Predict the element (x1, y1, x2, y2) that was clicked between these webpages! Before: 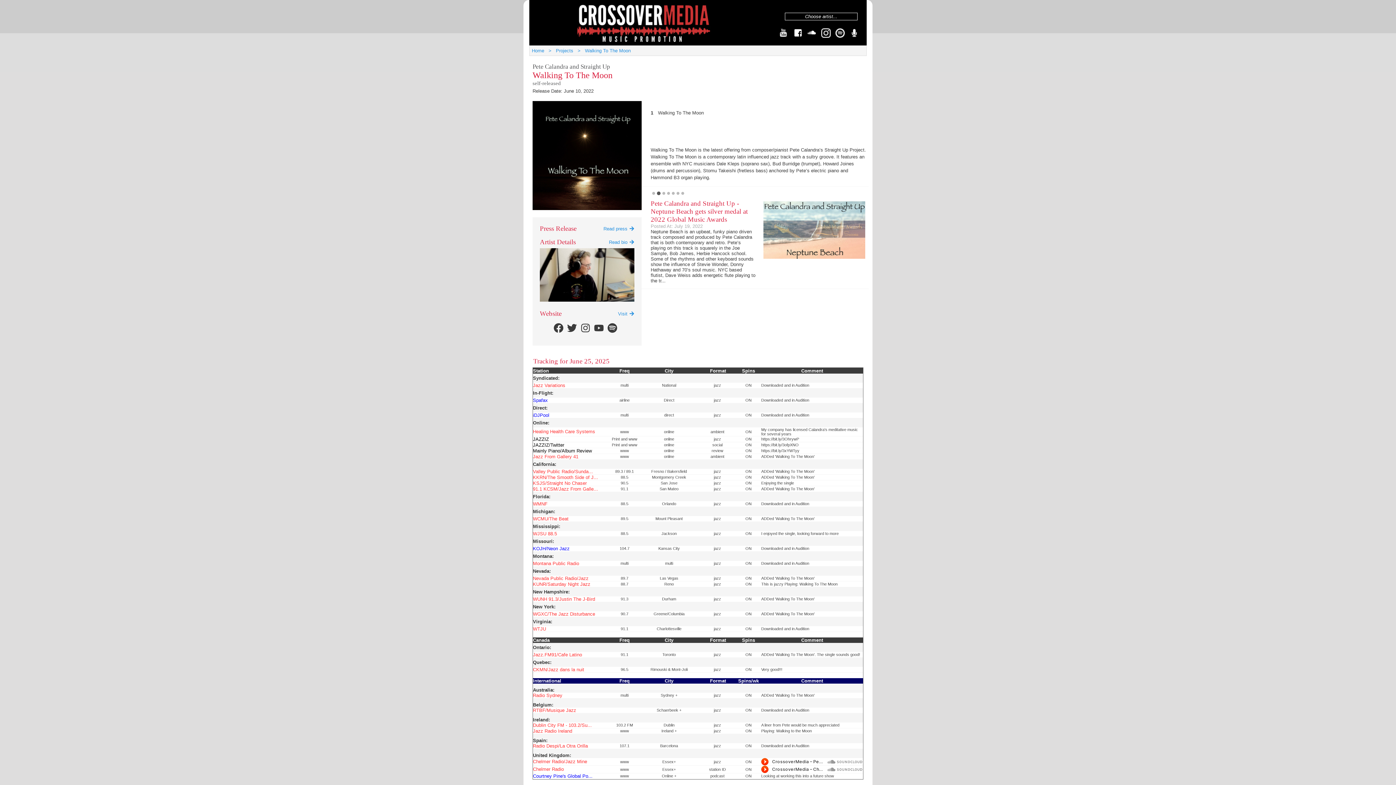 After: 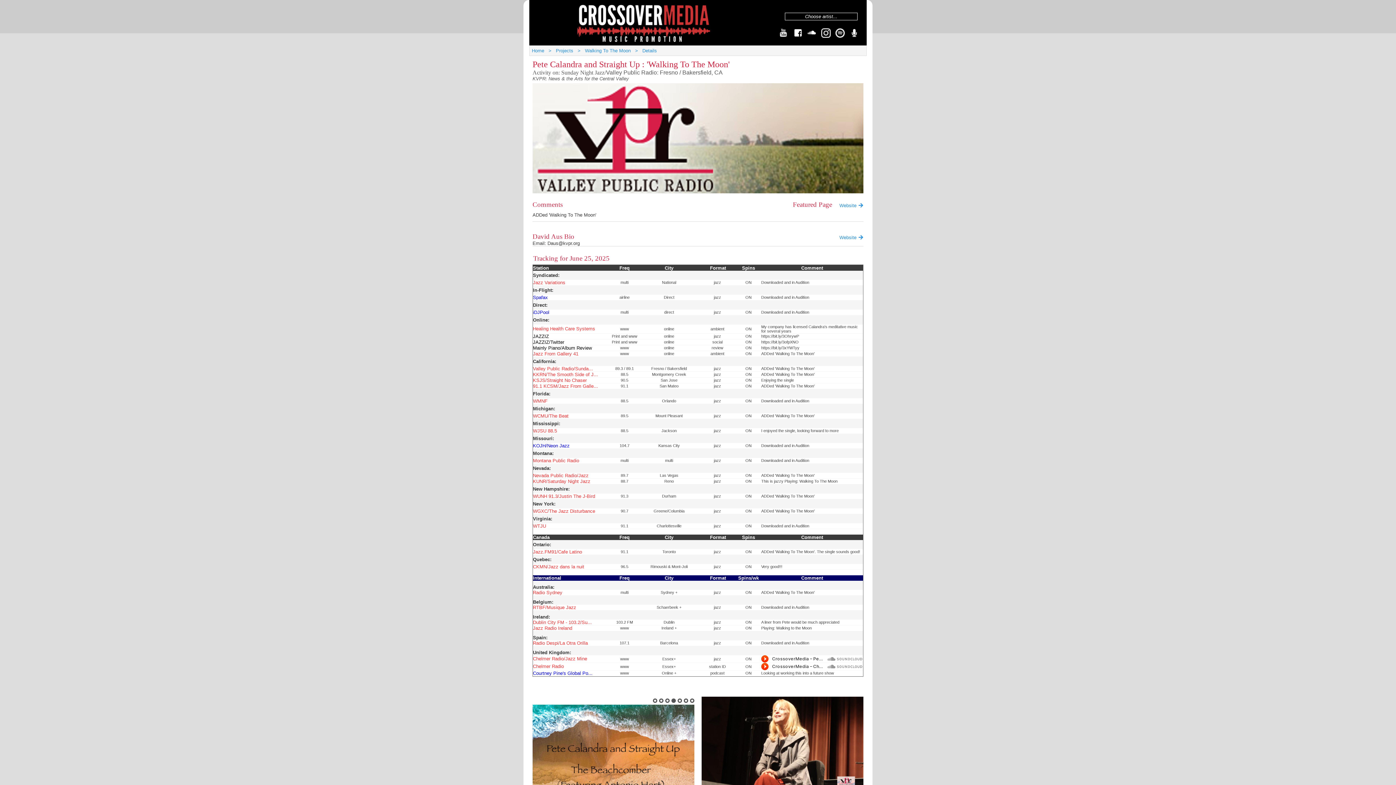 Action: label: Valley Public Radio/Sunda... bbox: (533, 469, 593, 474)